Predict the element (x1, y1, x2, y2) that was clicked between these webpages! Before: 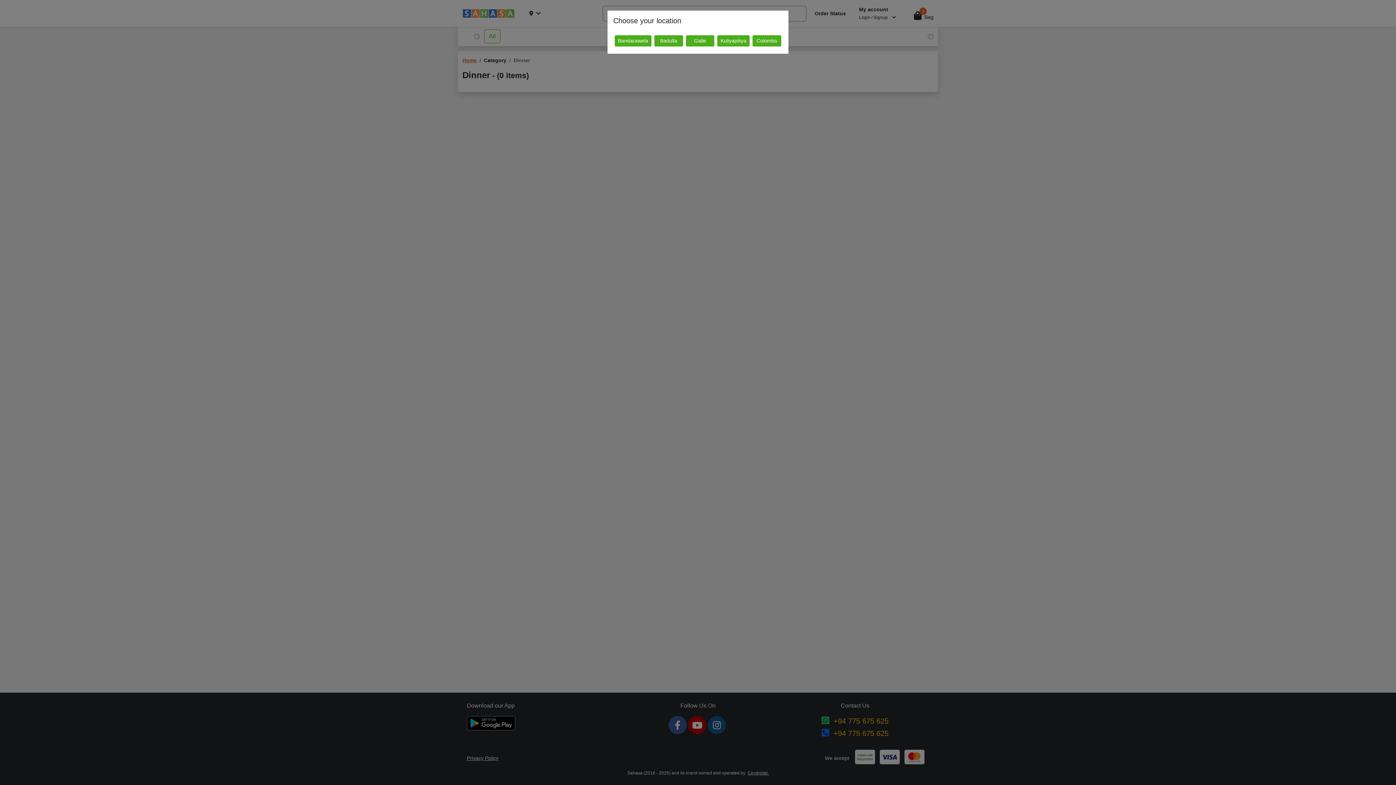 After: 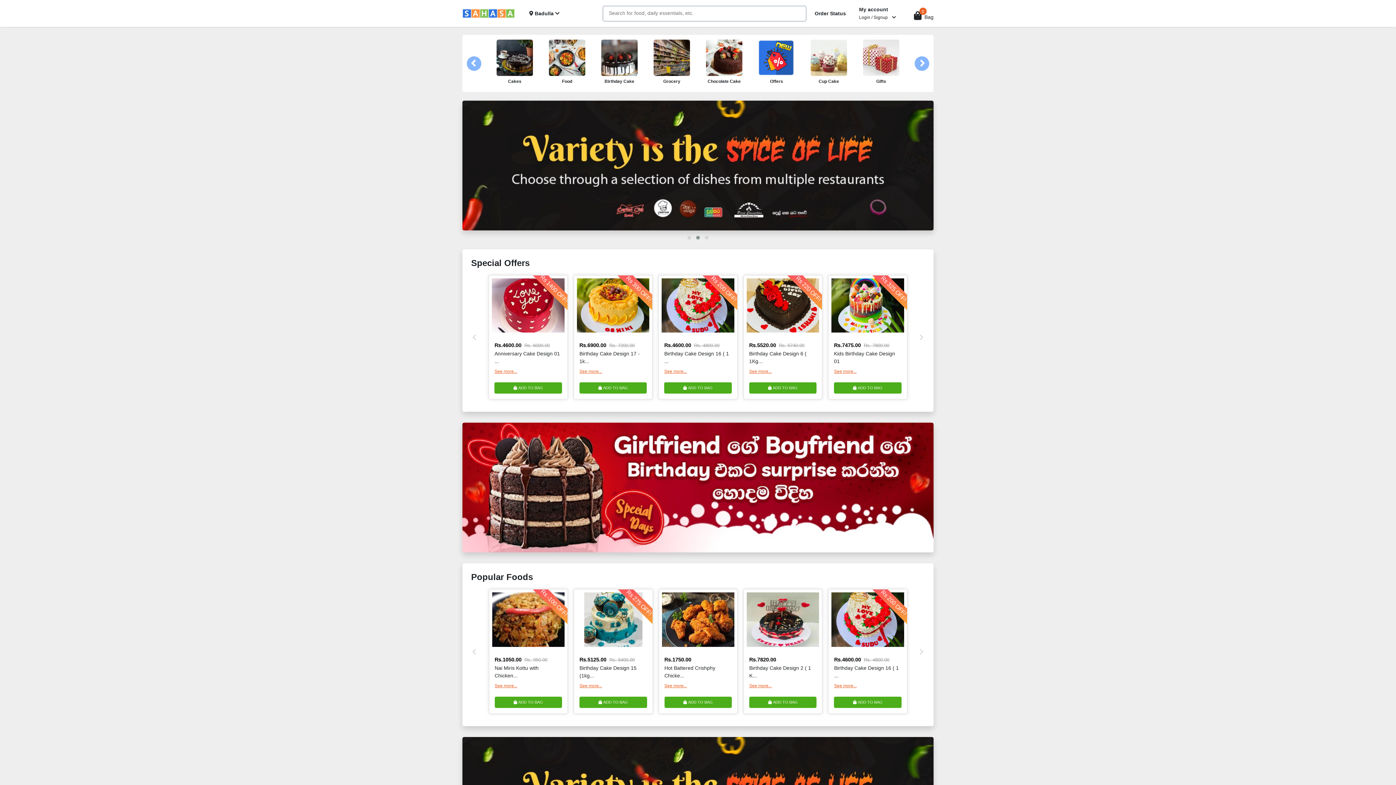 Action: bbox: (654, 35, 683, 46) label: Badulla